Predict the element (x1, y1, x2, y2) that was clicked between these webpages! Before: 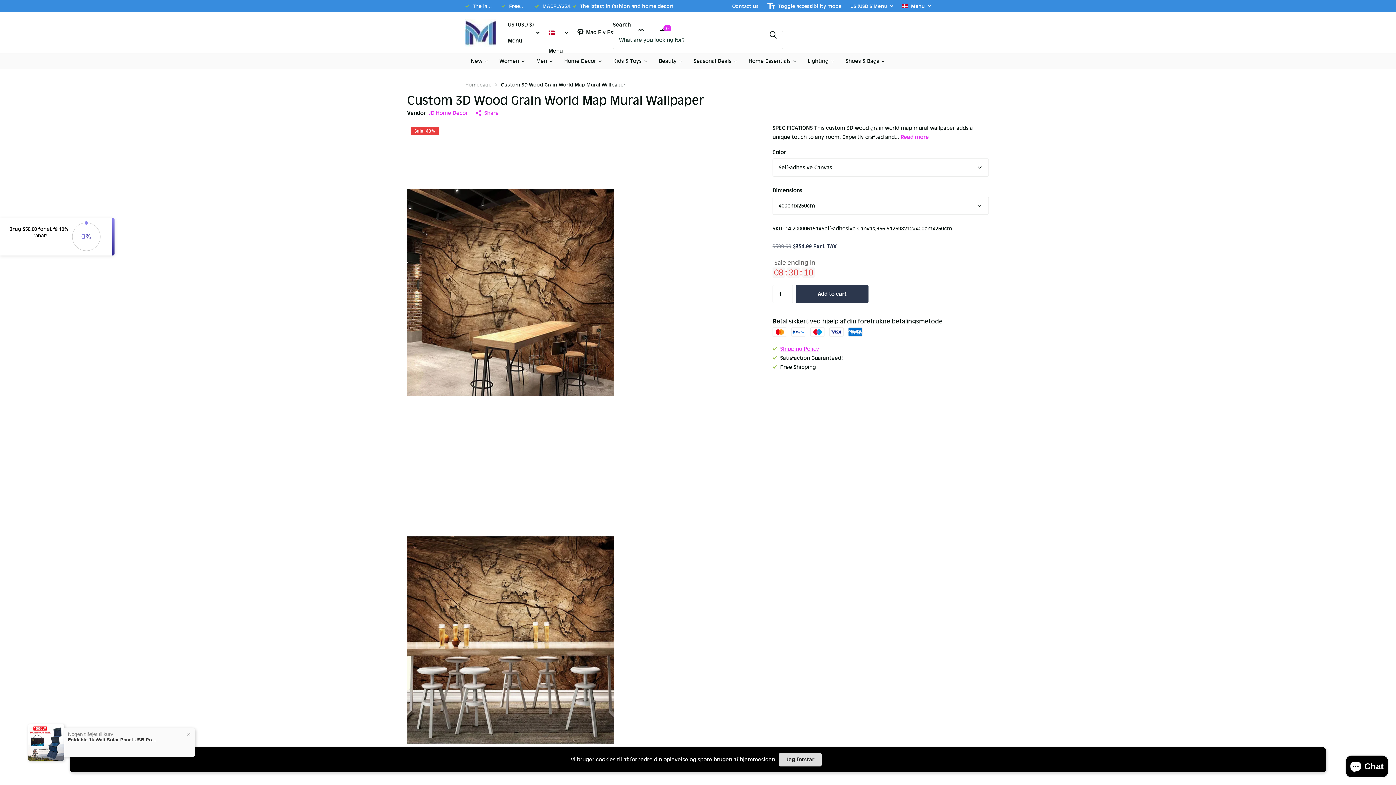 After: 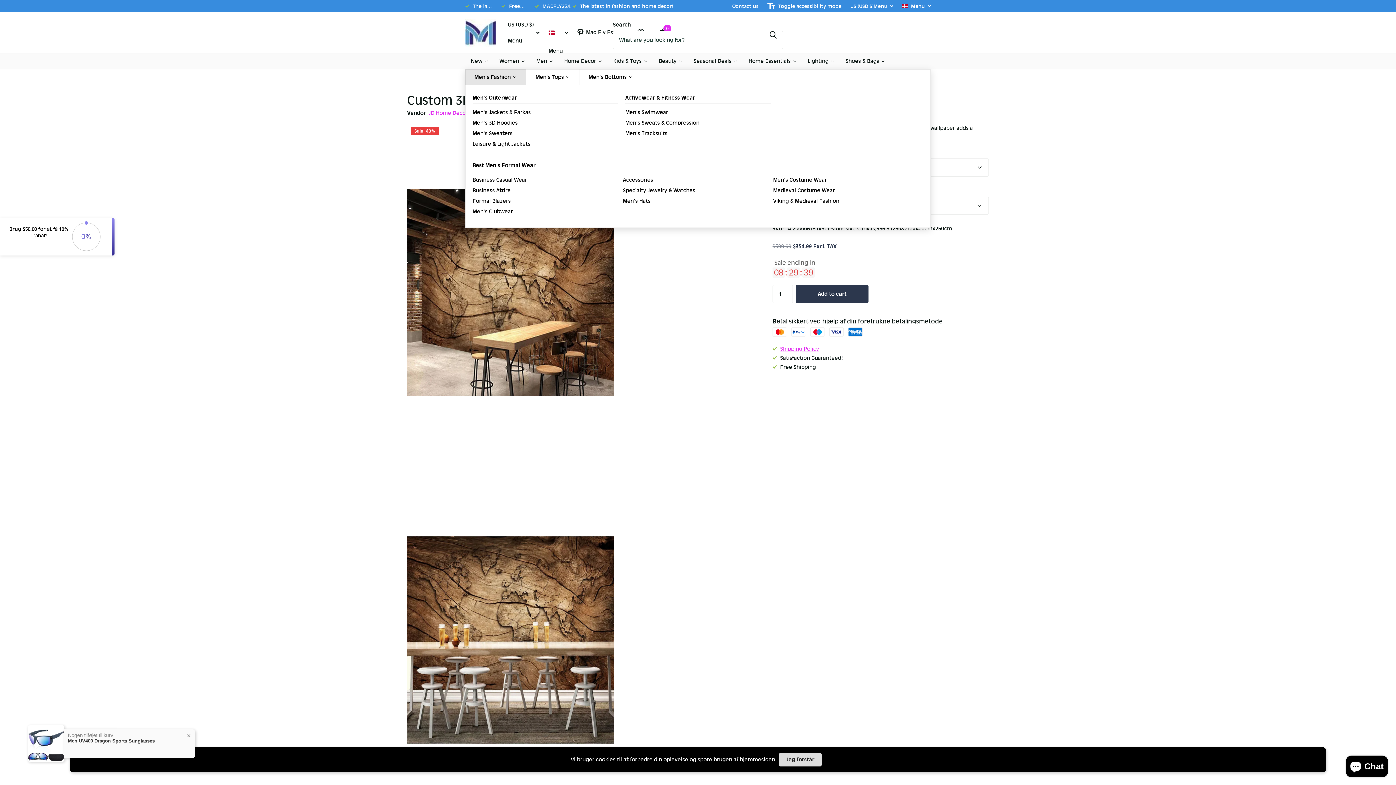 Action: bbox: (530, 53, 558, 69) label: Men